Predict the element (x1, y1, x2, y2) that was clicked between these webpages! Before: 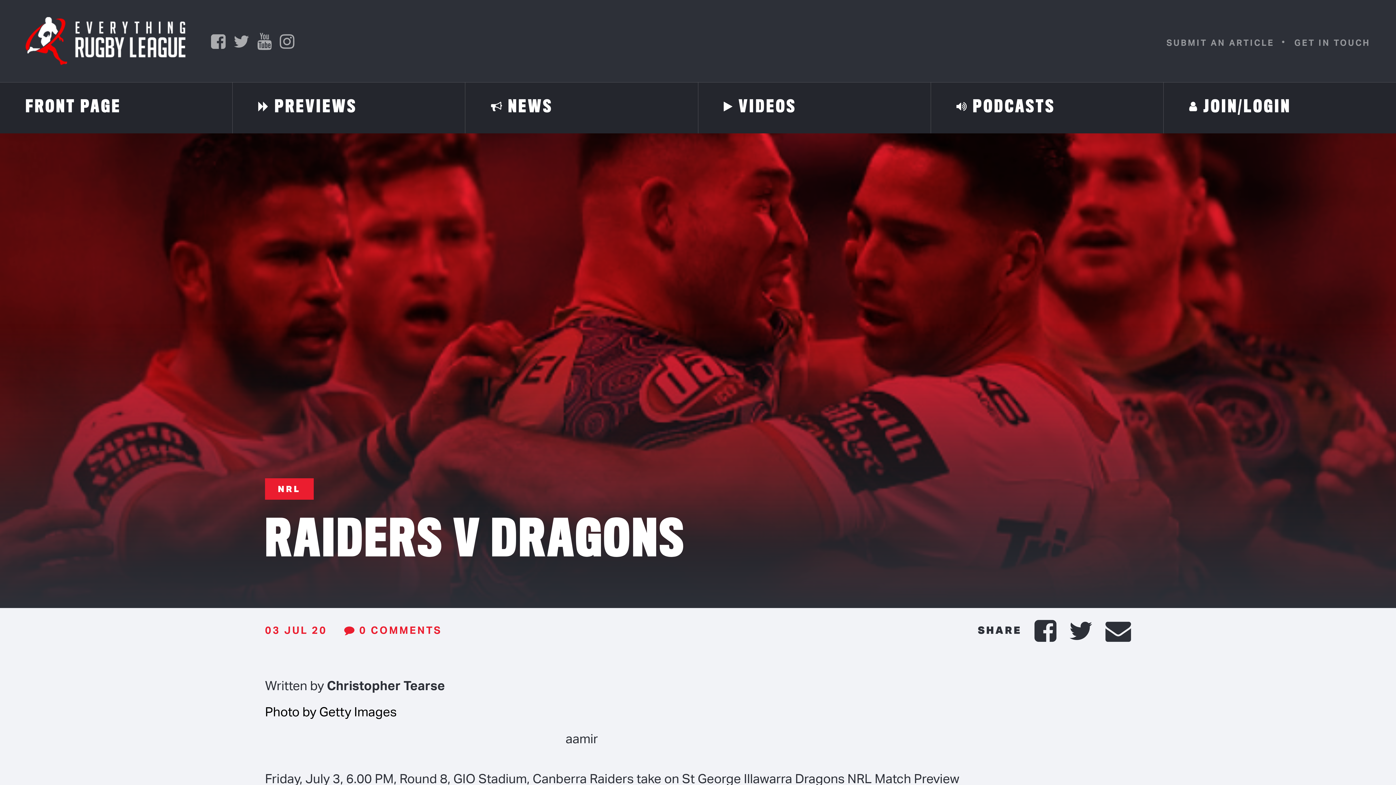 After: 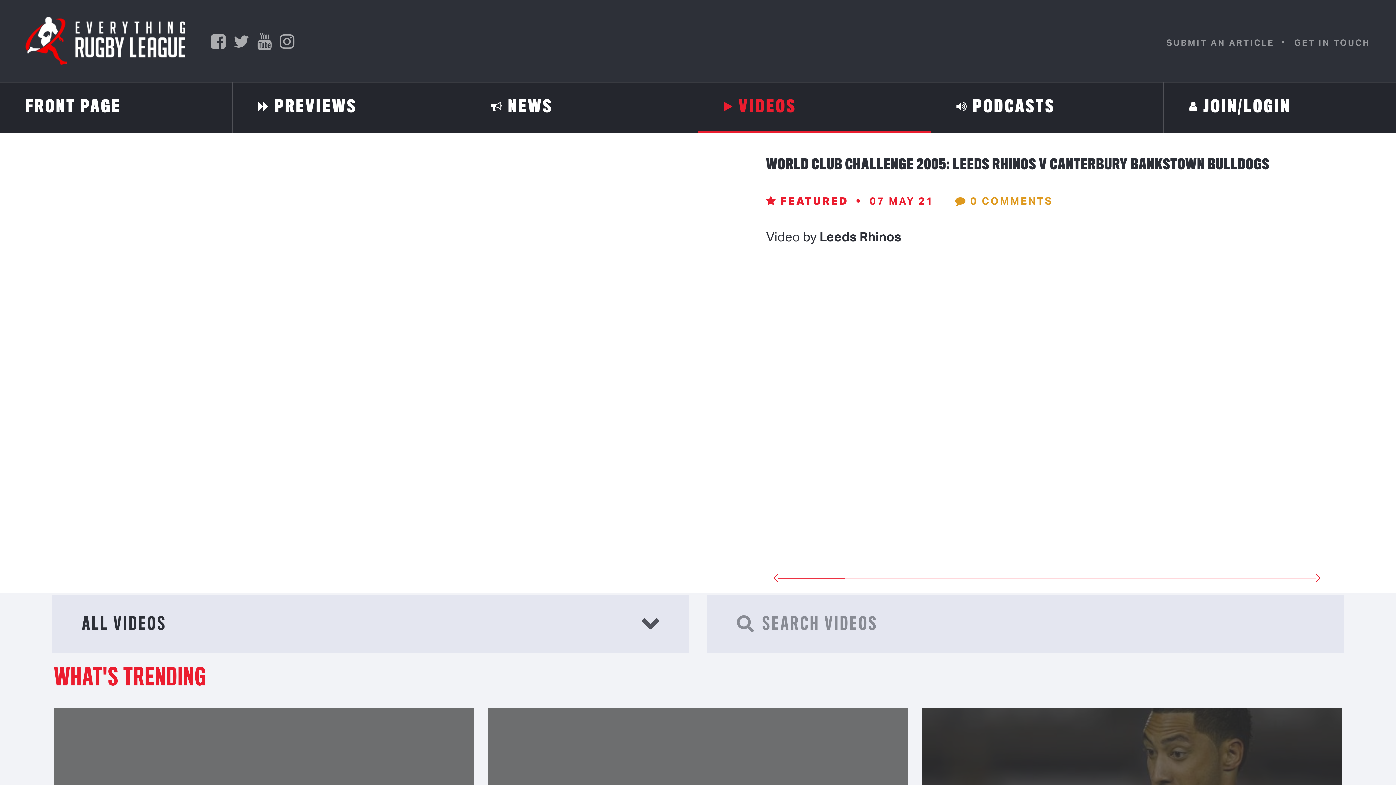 Action: label: VIDEOS bbox: (698, 82, 930, 133)